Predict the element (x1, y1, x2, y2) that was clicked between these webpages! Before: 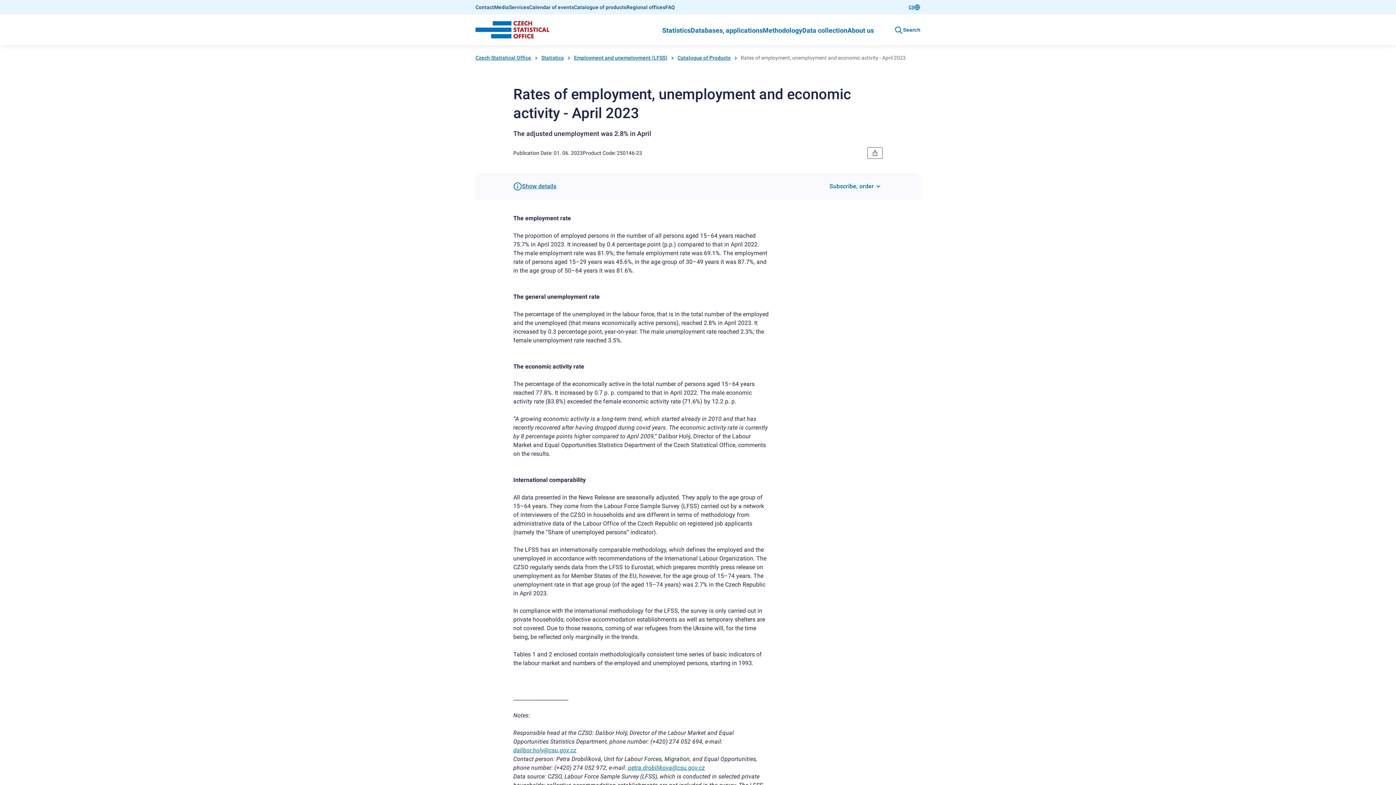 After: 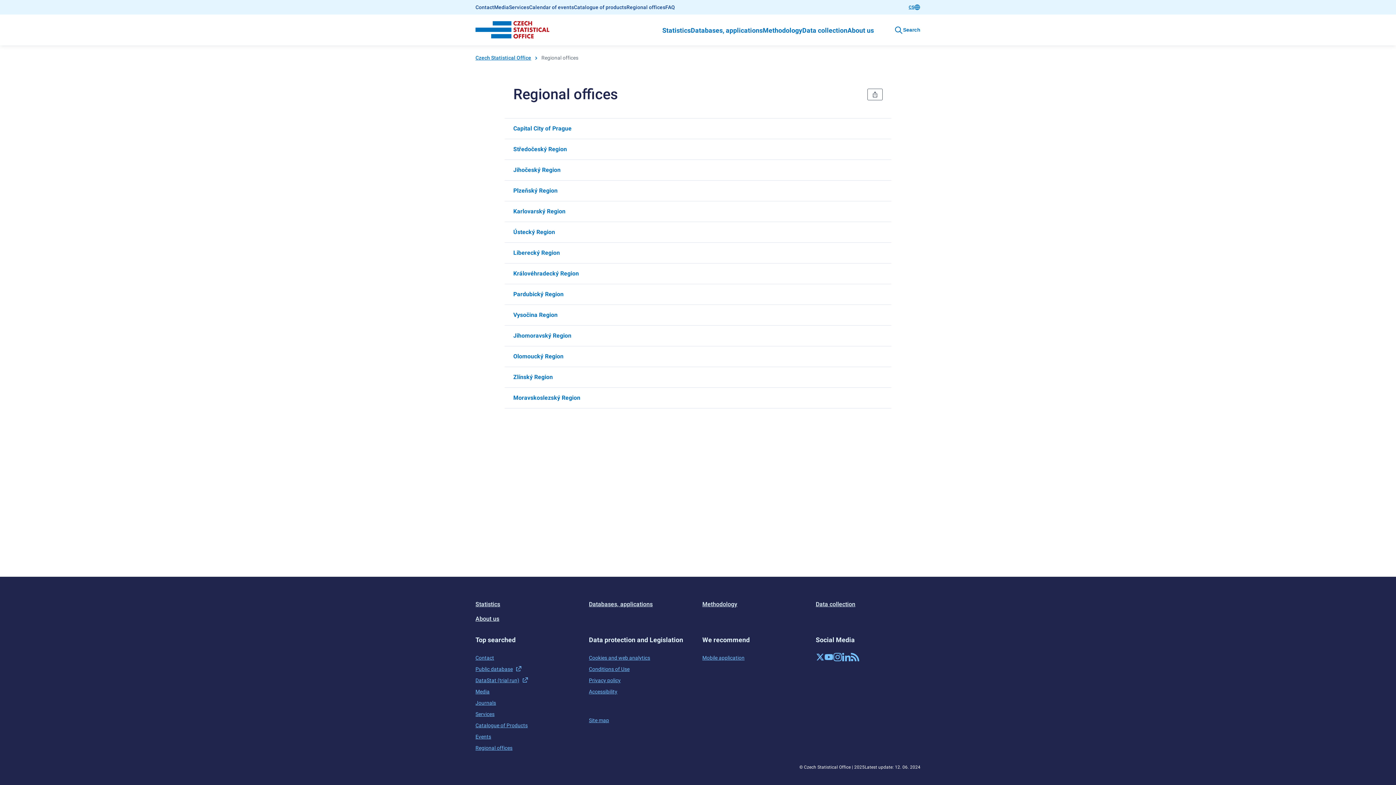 Action: label: Regional offices bbox: (626, 4, 665, 10)